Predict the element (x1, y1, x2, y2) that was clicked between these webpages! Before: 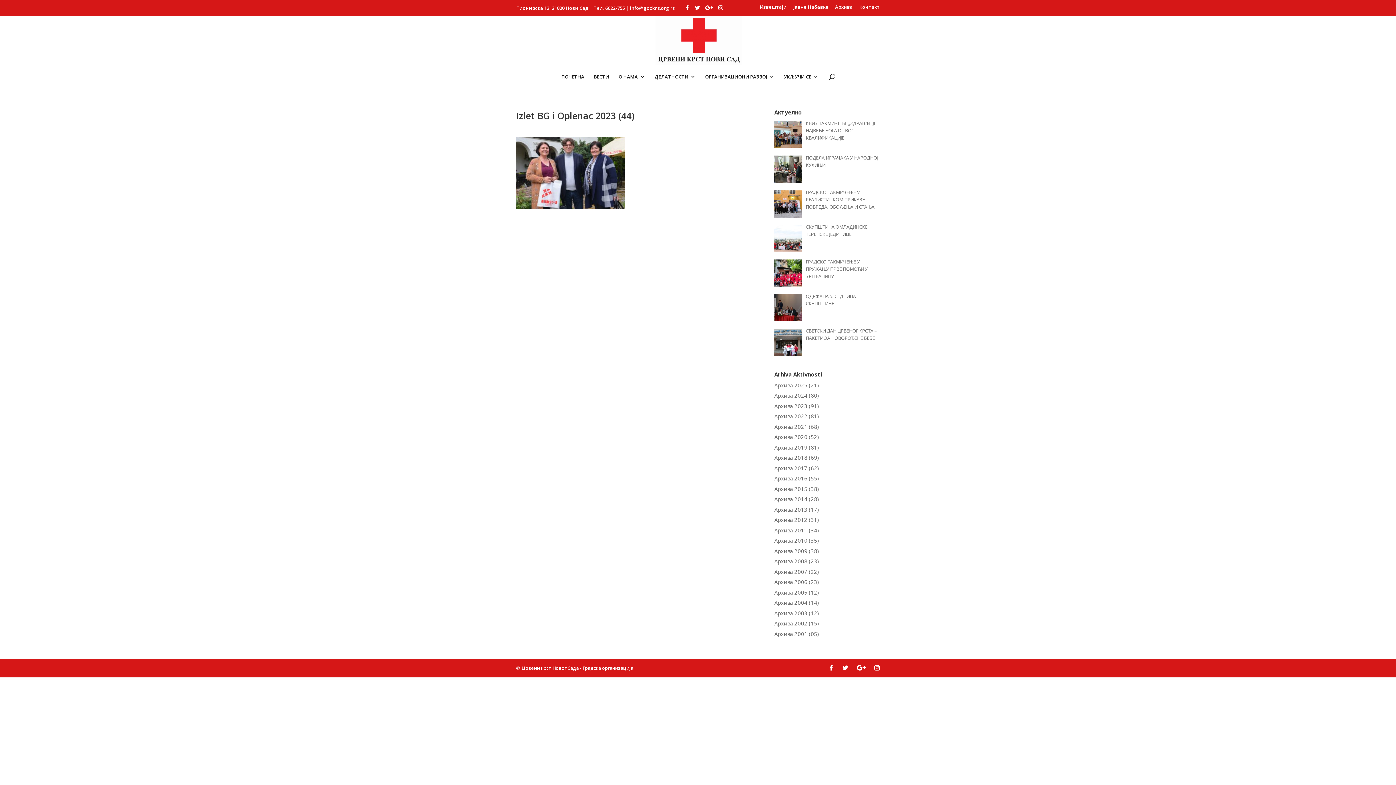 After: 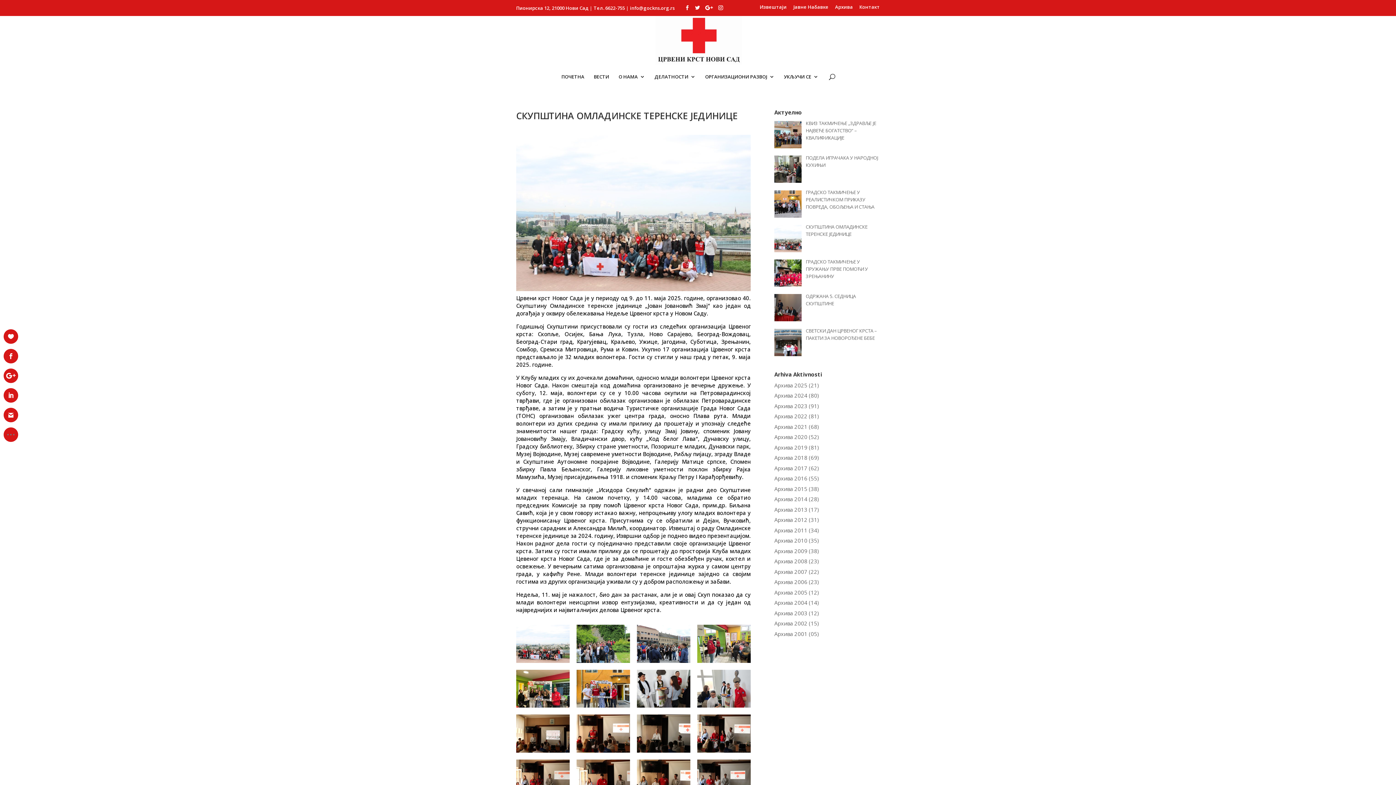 Action: bbox: (774, 223, 880, 237) label: СКУПШТИНA ОМЛАДИНСКЕ ТЕРЕНСКЕ ЈЕДИНИЦЕ